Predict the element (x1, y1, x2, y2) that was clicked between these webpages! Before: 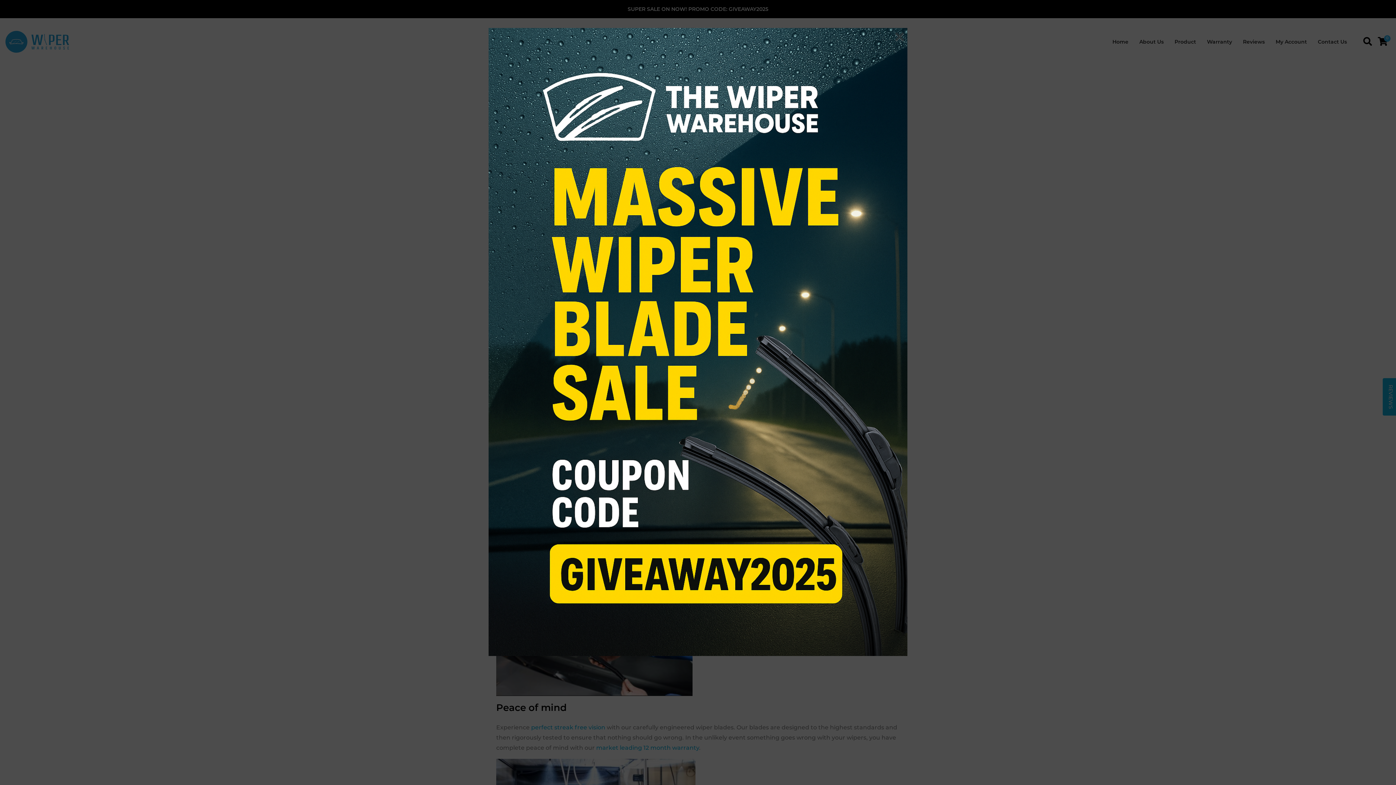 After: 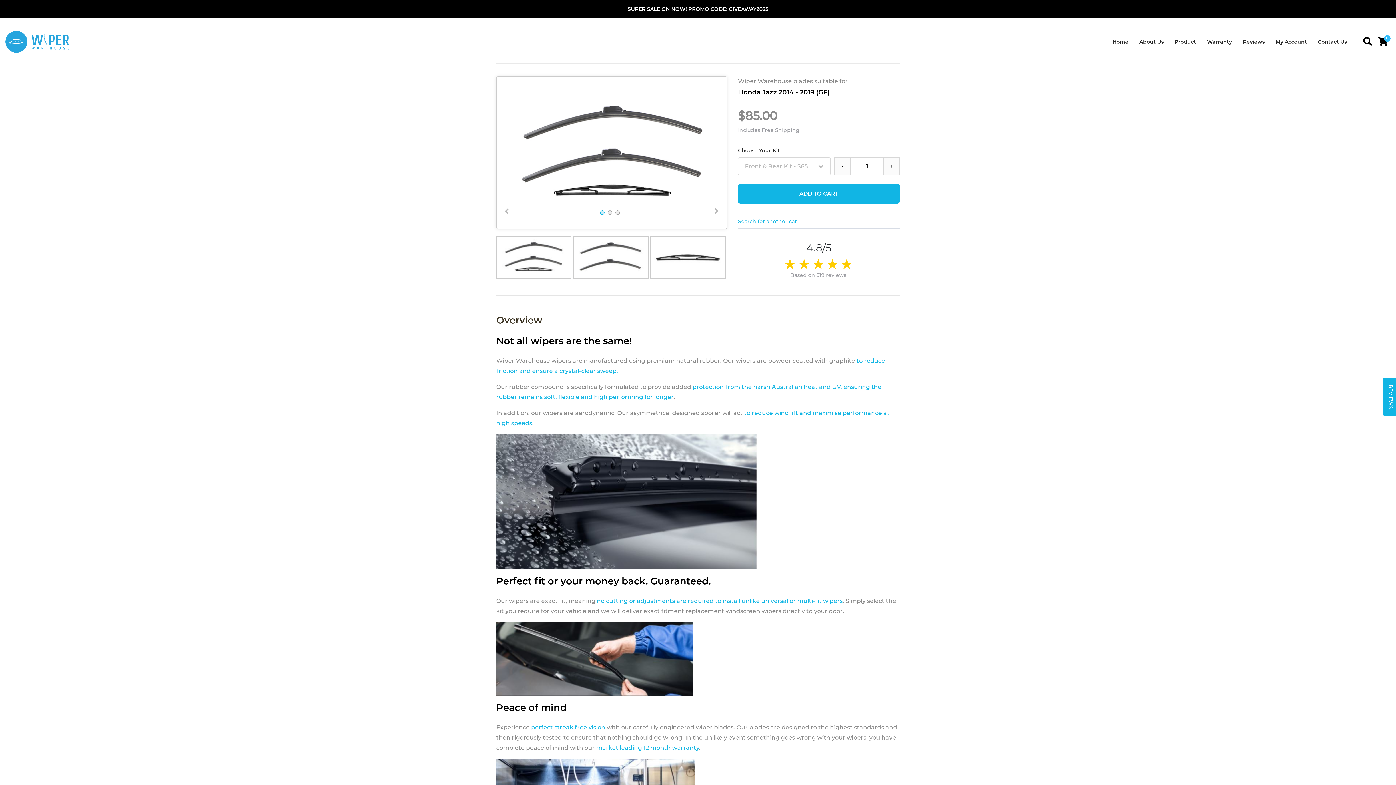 Action: label: × bbox: (893, 26, 905, 47)